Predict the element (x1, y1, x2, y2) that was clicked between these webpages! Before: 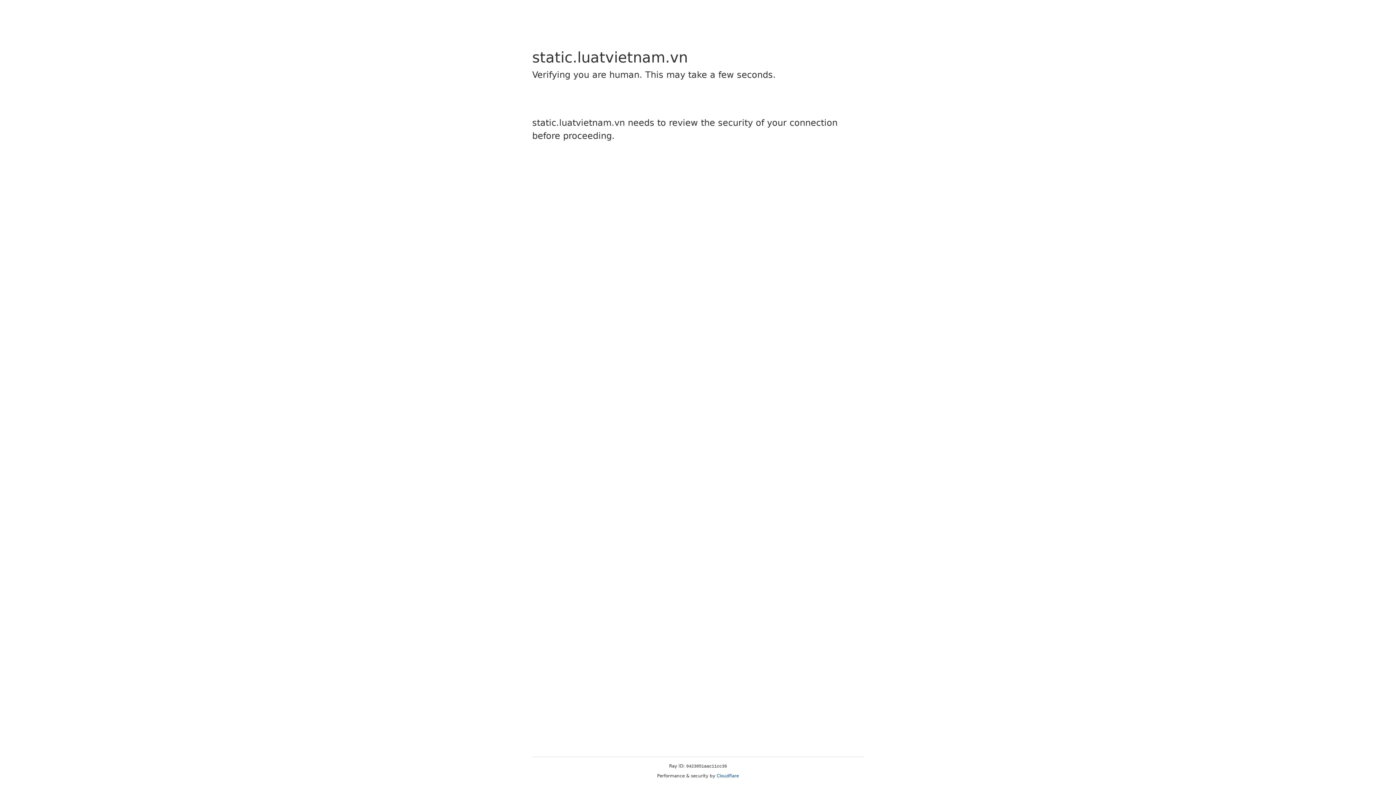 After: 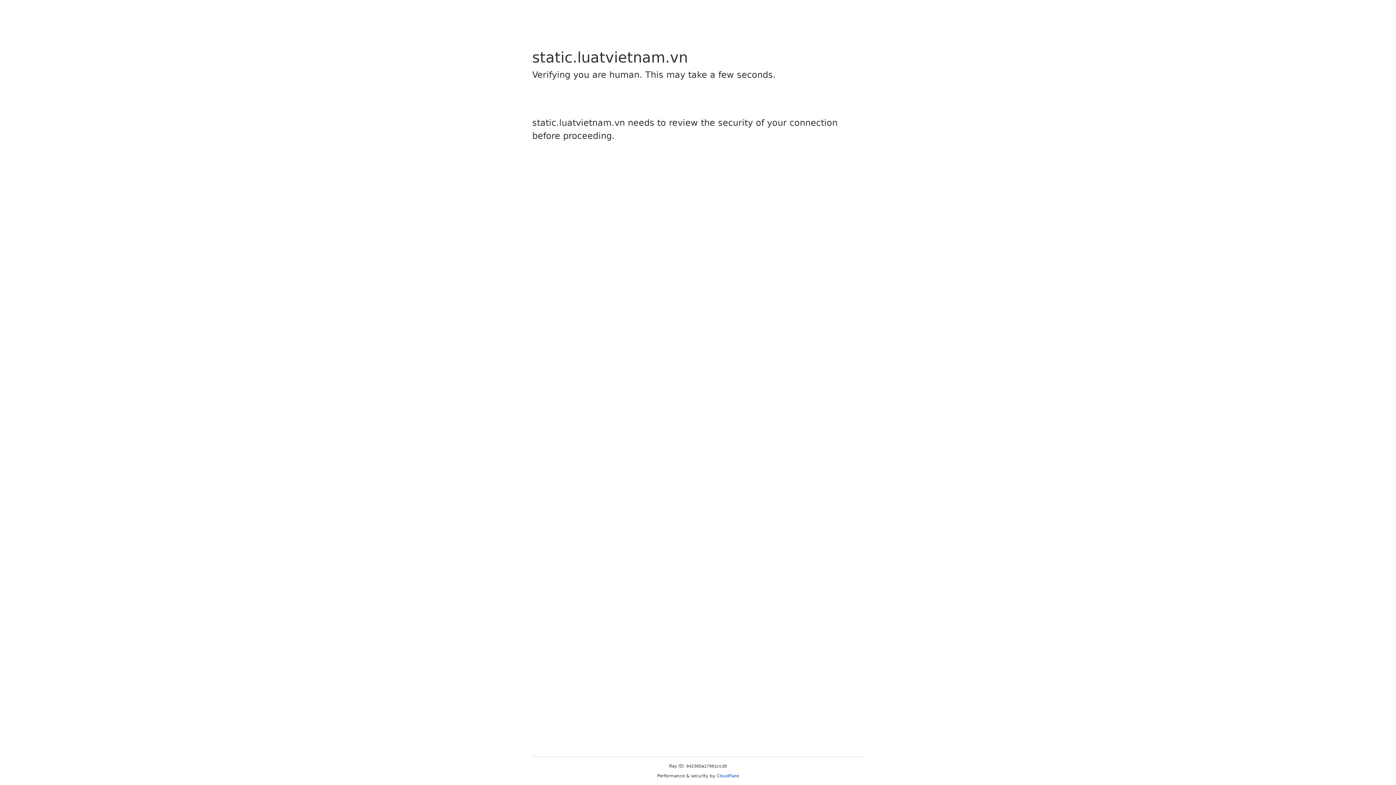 Action: bbox: (716, 773, 739, 778) label: Cloudflare